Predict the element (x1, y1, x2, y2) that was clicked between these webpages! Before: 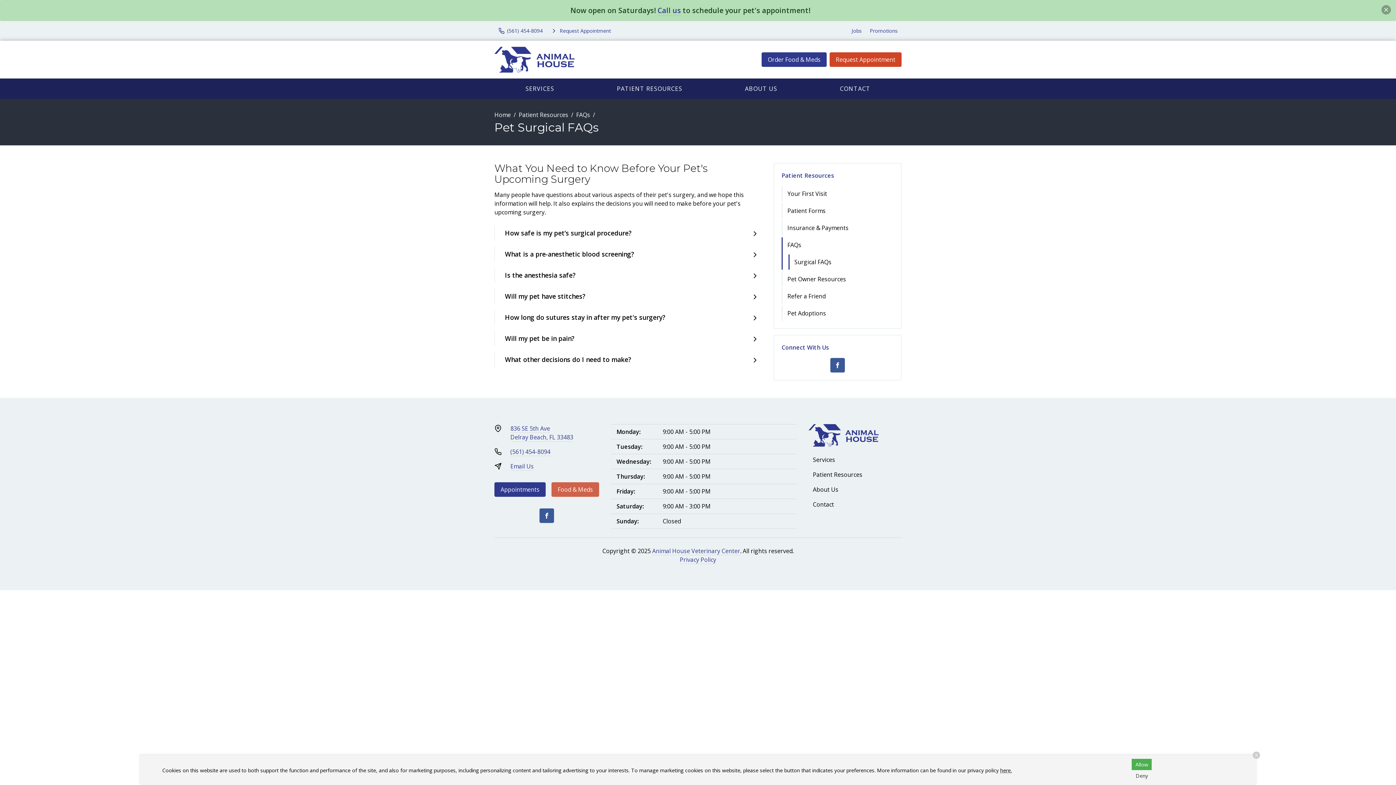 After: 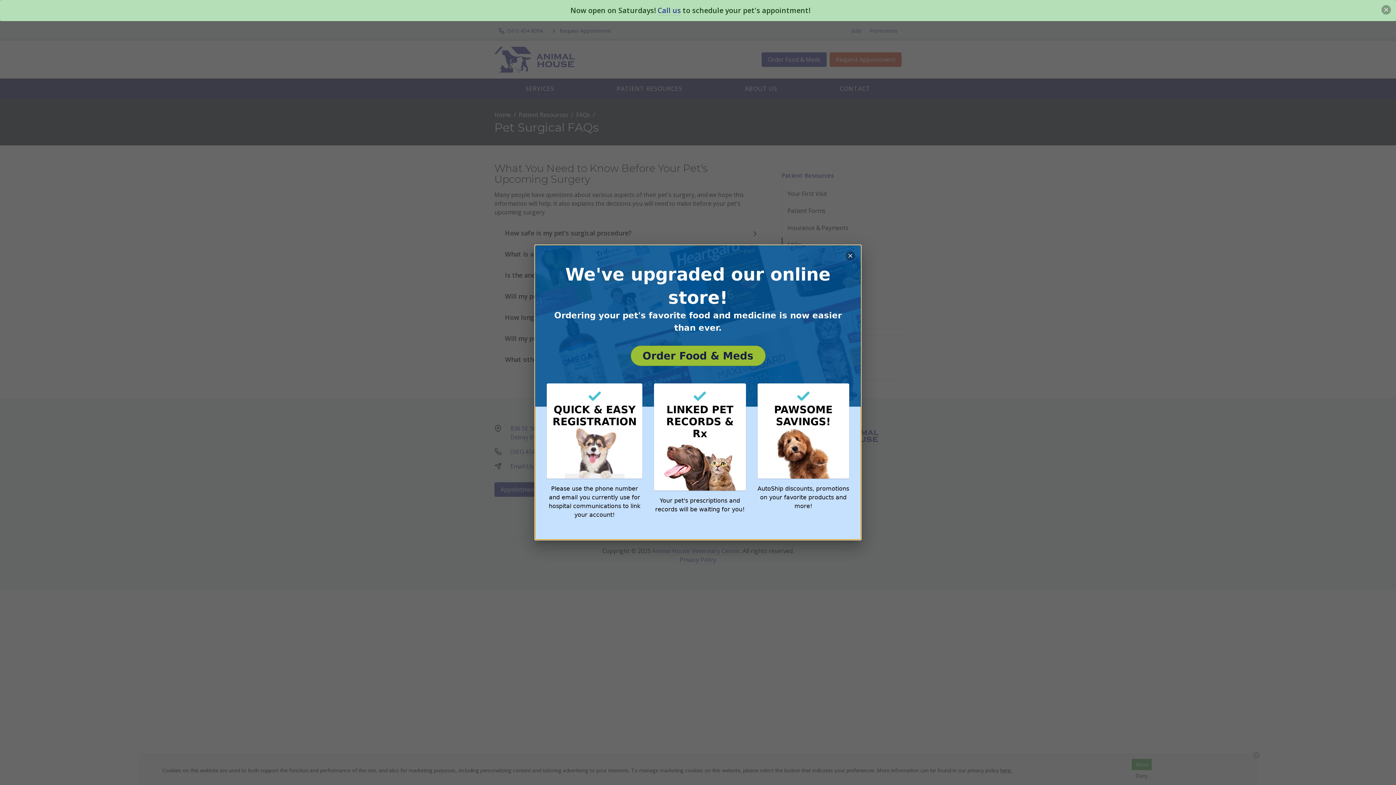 Action: bbox: (761, 52, 826, 66) label: Order Food & Meds